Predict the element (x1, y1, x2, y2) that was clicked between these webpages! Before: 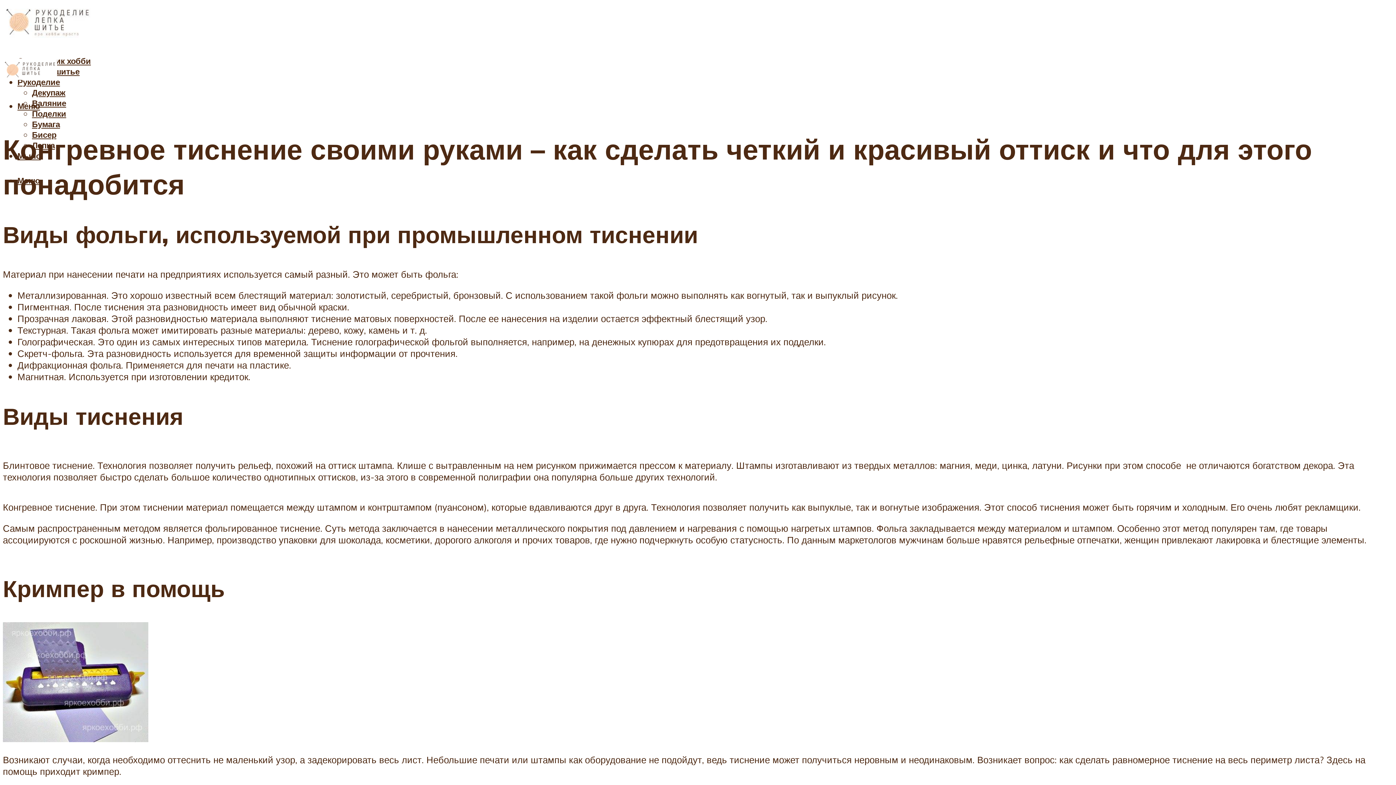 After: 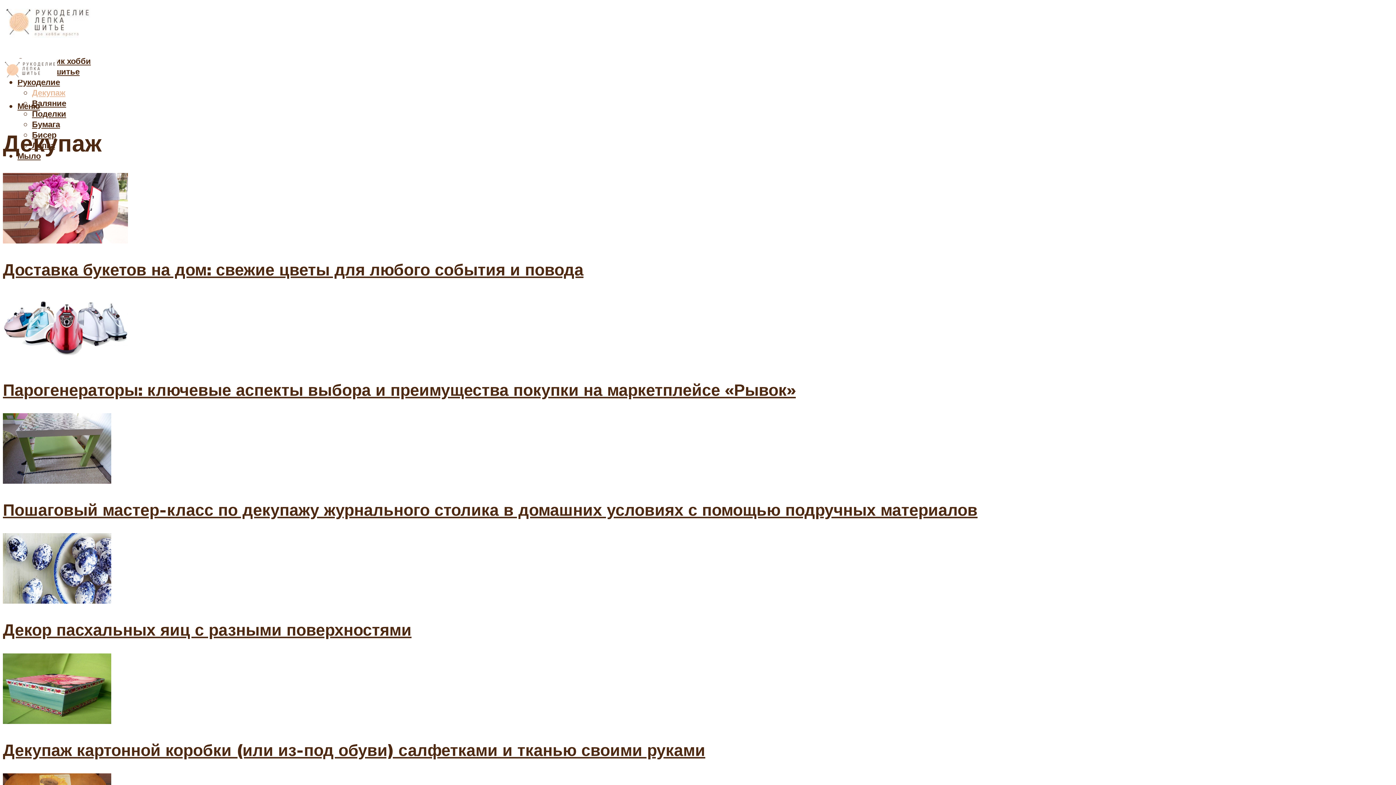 Action: label: Декупаж bbox: (32, 87, 65, 97)